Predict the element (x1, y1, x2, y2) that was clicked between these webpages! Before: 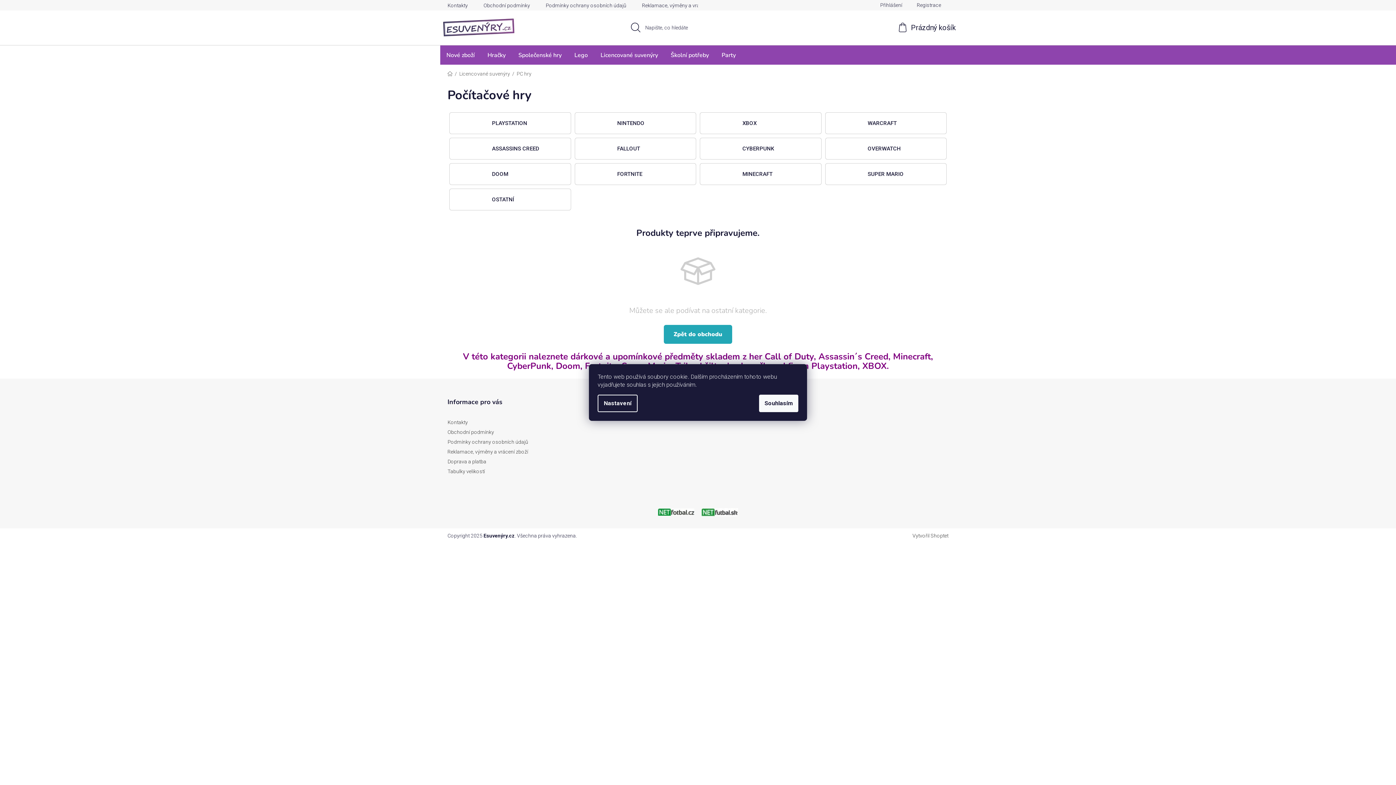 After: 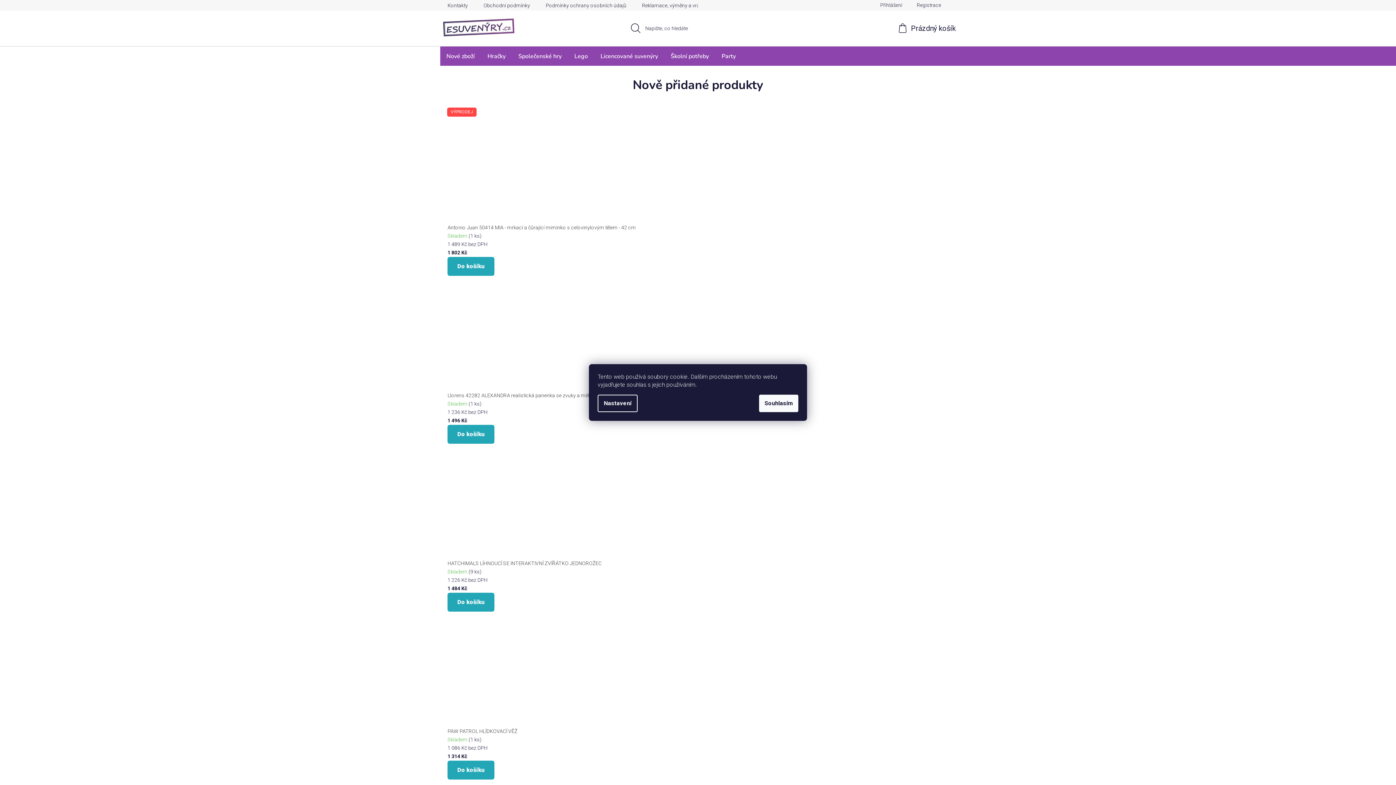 Action: bbox: (440, 16, 517, 37)